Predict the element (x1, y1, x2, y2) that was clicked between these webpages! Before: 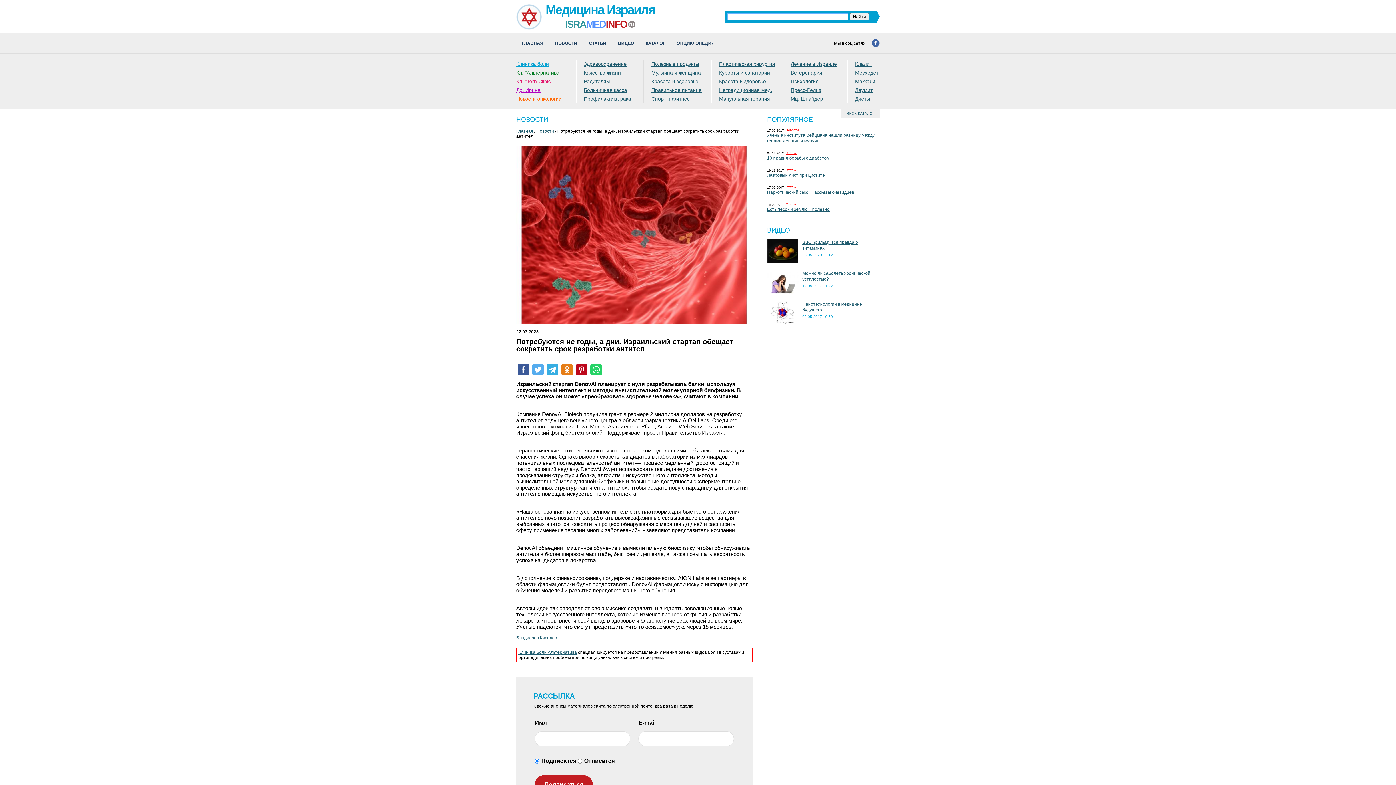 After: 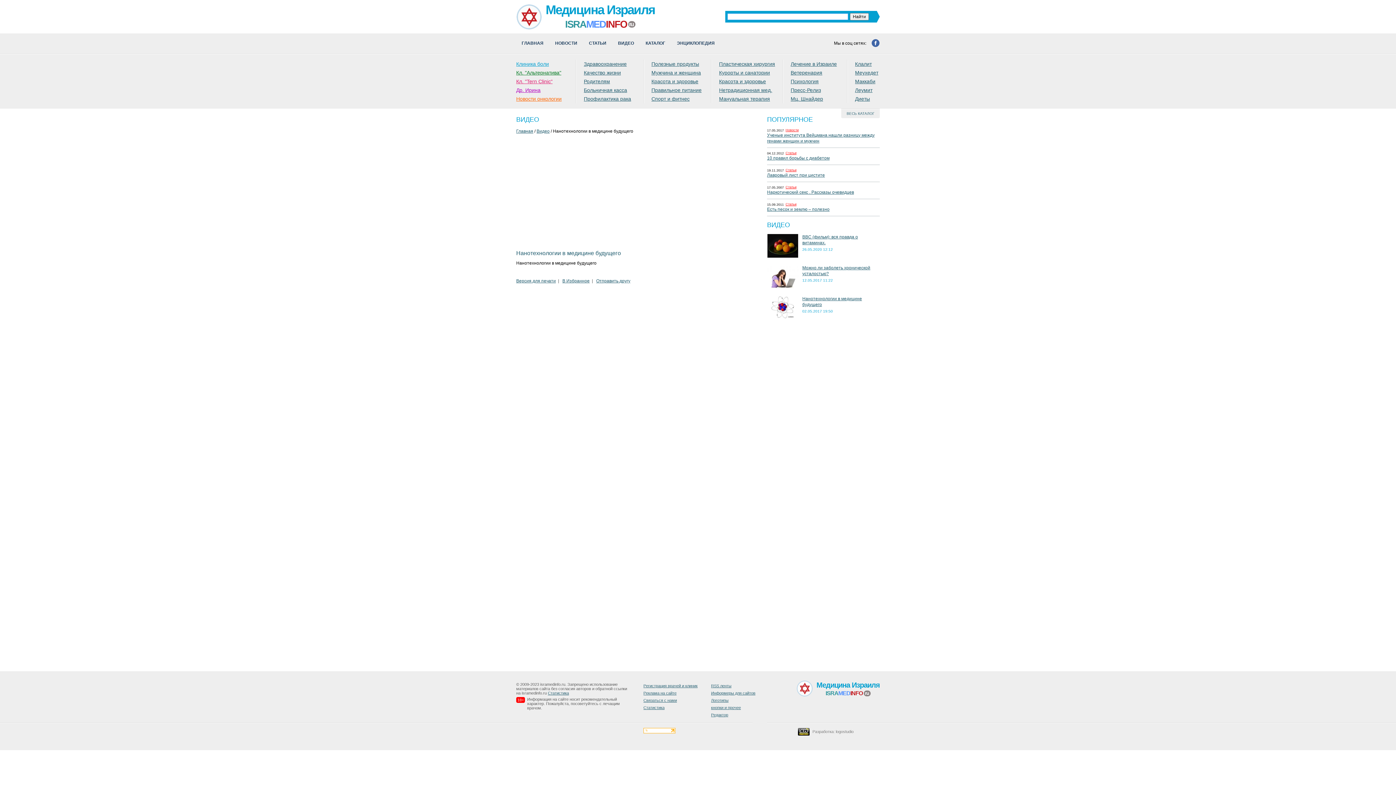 Action: bbox: (767, 301, 798, 325)